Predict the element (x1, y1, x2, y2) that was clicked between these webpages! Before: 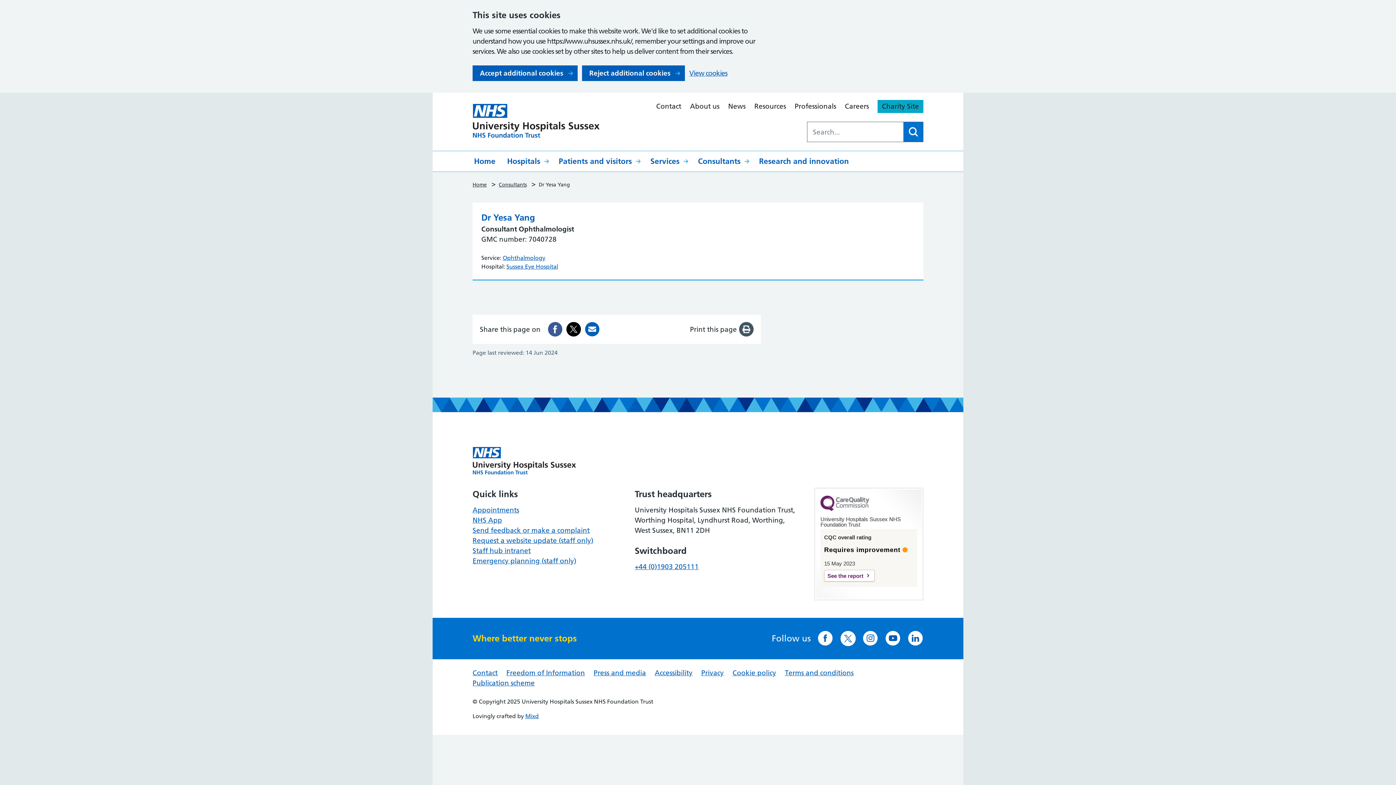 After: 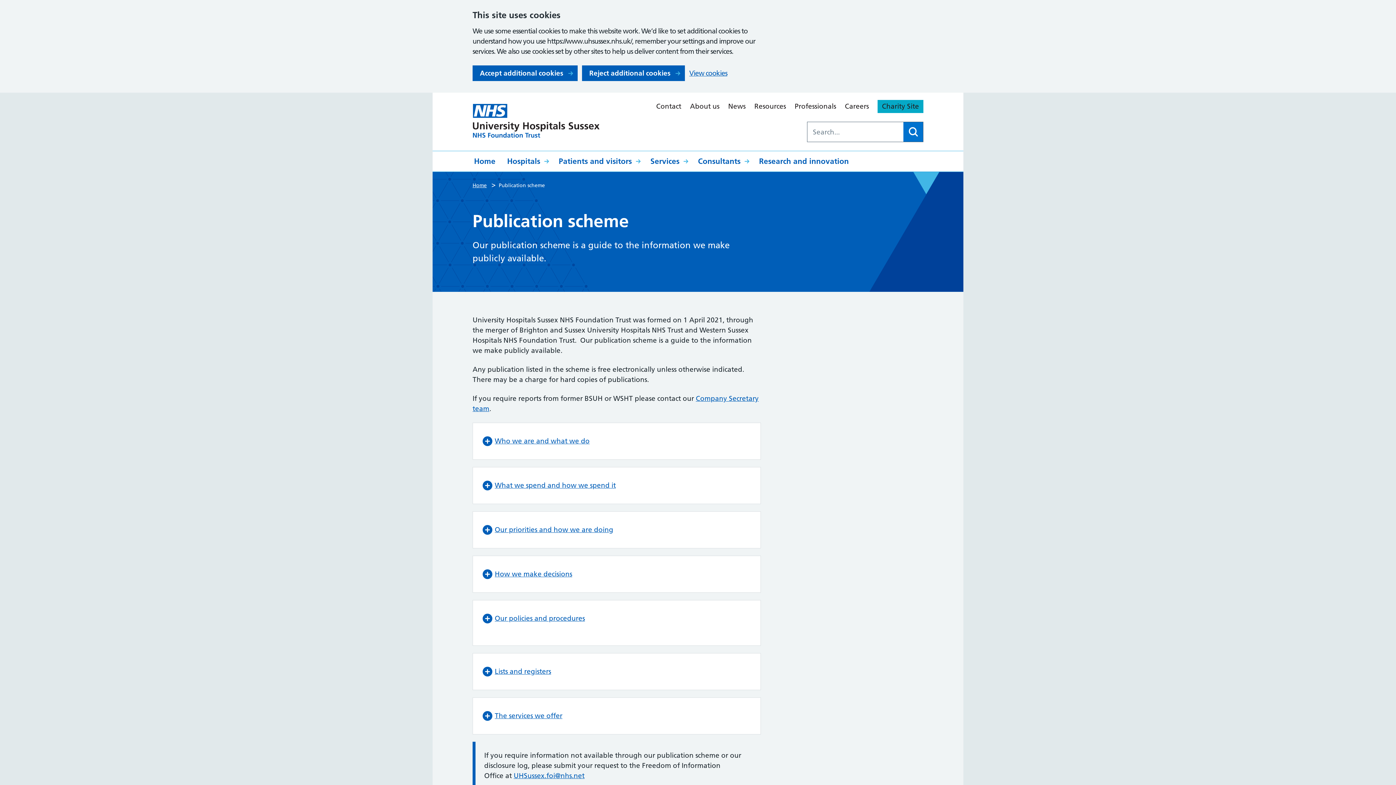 Action: label: Publication scheme bbox: (472, 679, 534, 687)